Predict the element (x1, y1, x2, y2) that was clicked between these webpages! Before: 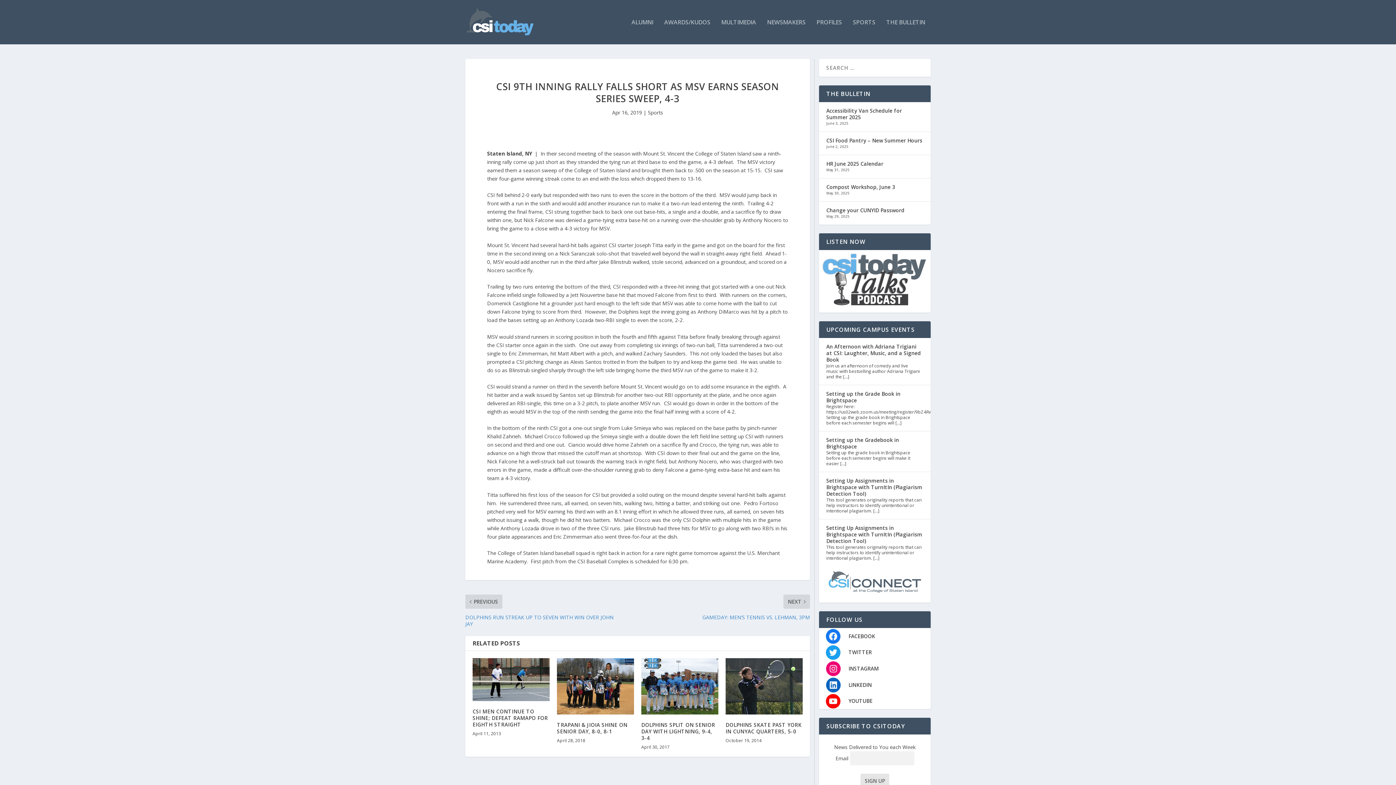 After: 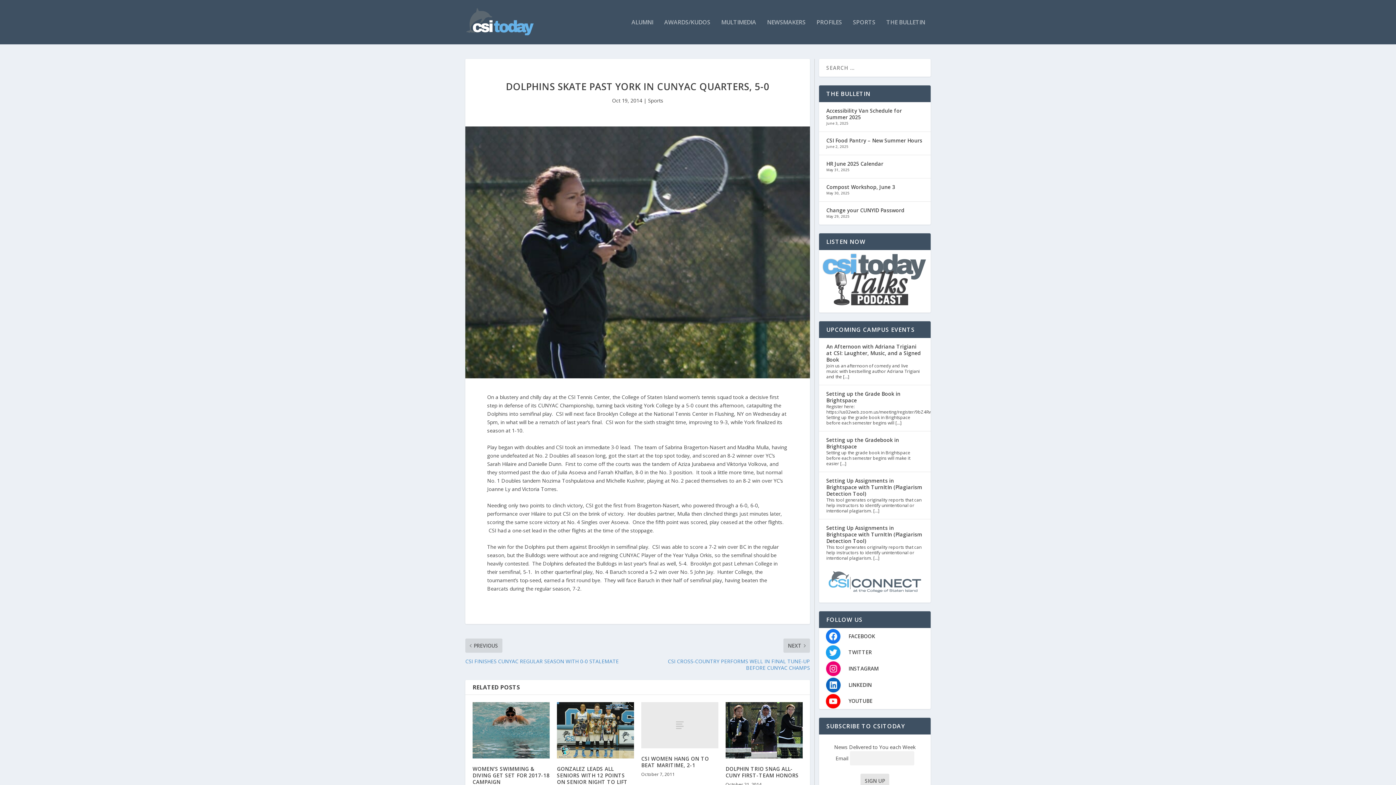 Action: bbox: (725, 658, 802, 714)